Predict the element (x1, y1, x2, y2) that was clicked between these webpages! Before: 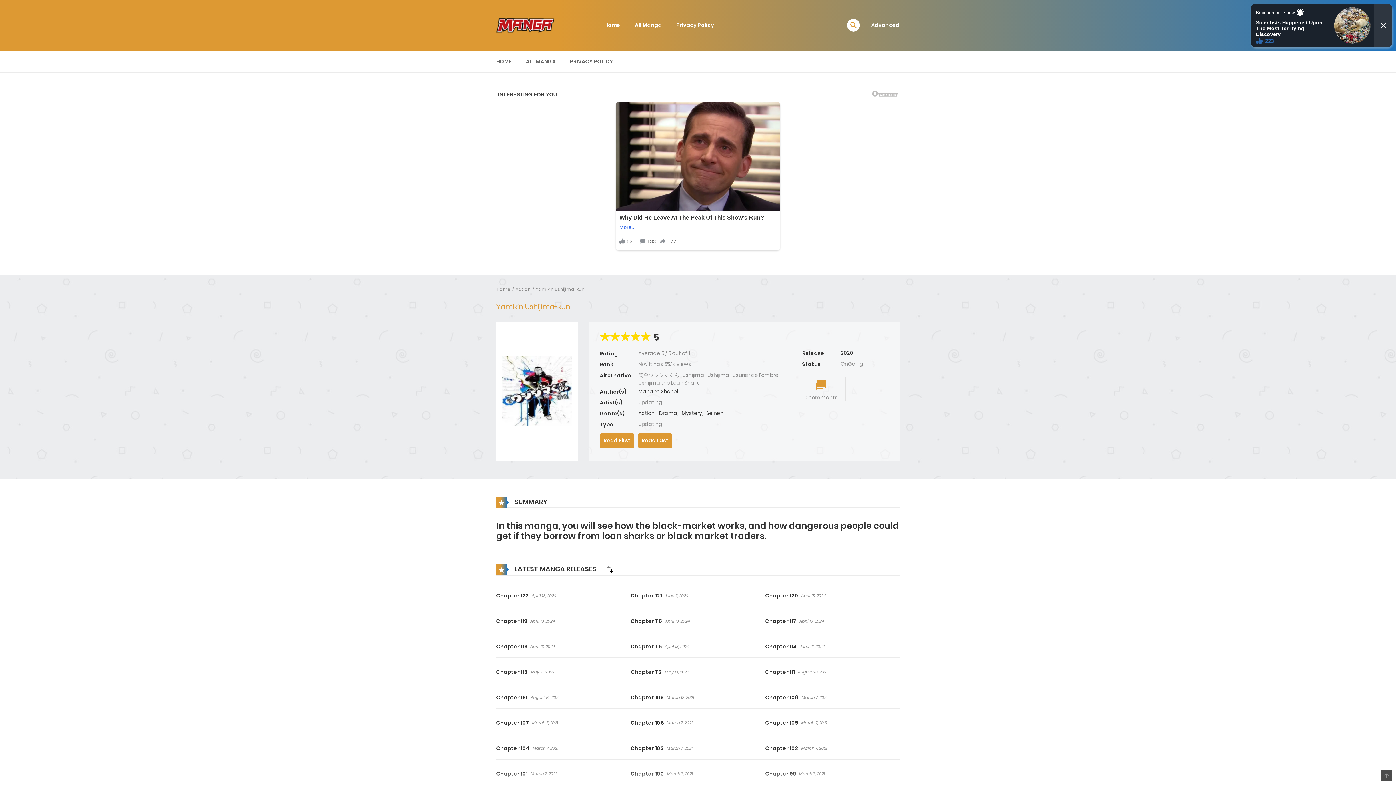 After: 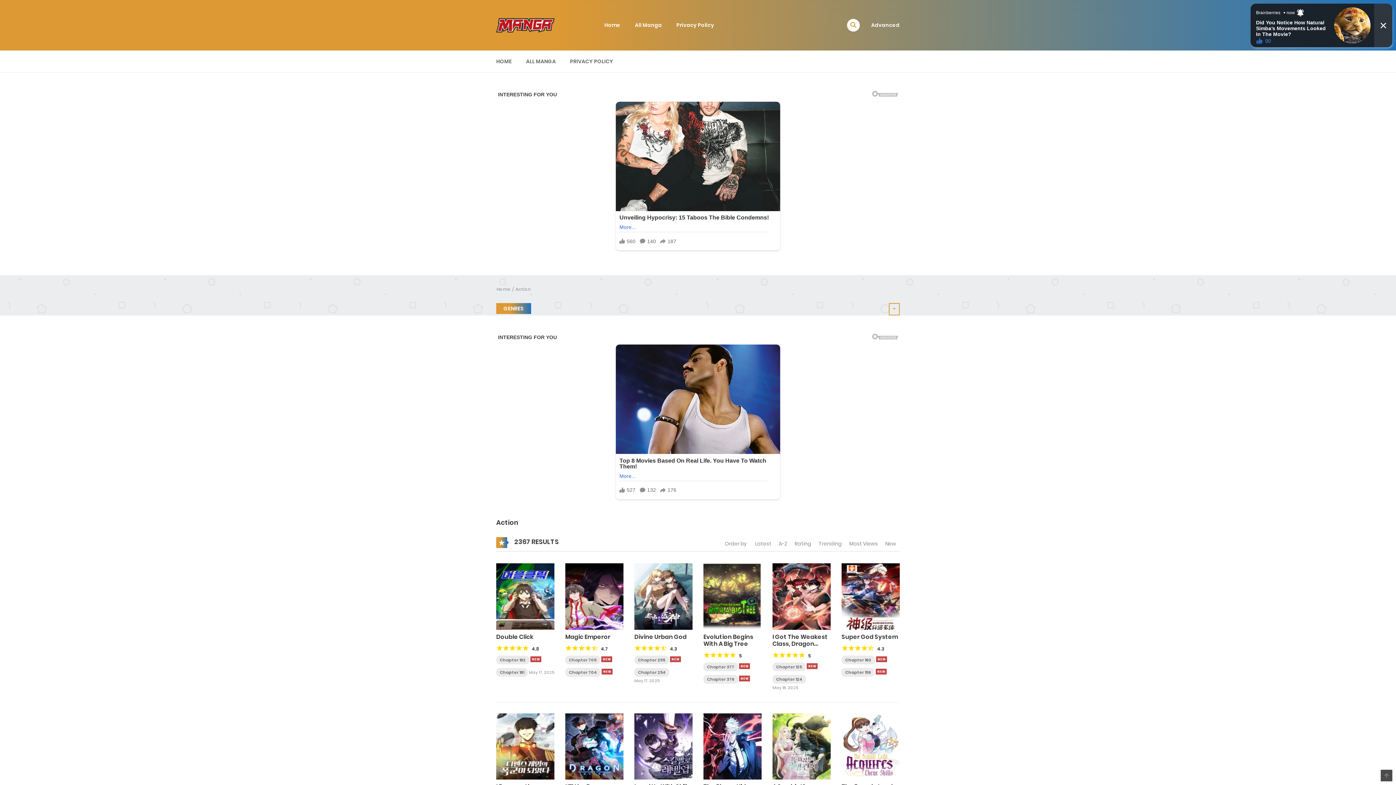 Action: label: Action bbox: (515, 120, 530, 126)